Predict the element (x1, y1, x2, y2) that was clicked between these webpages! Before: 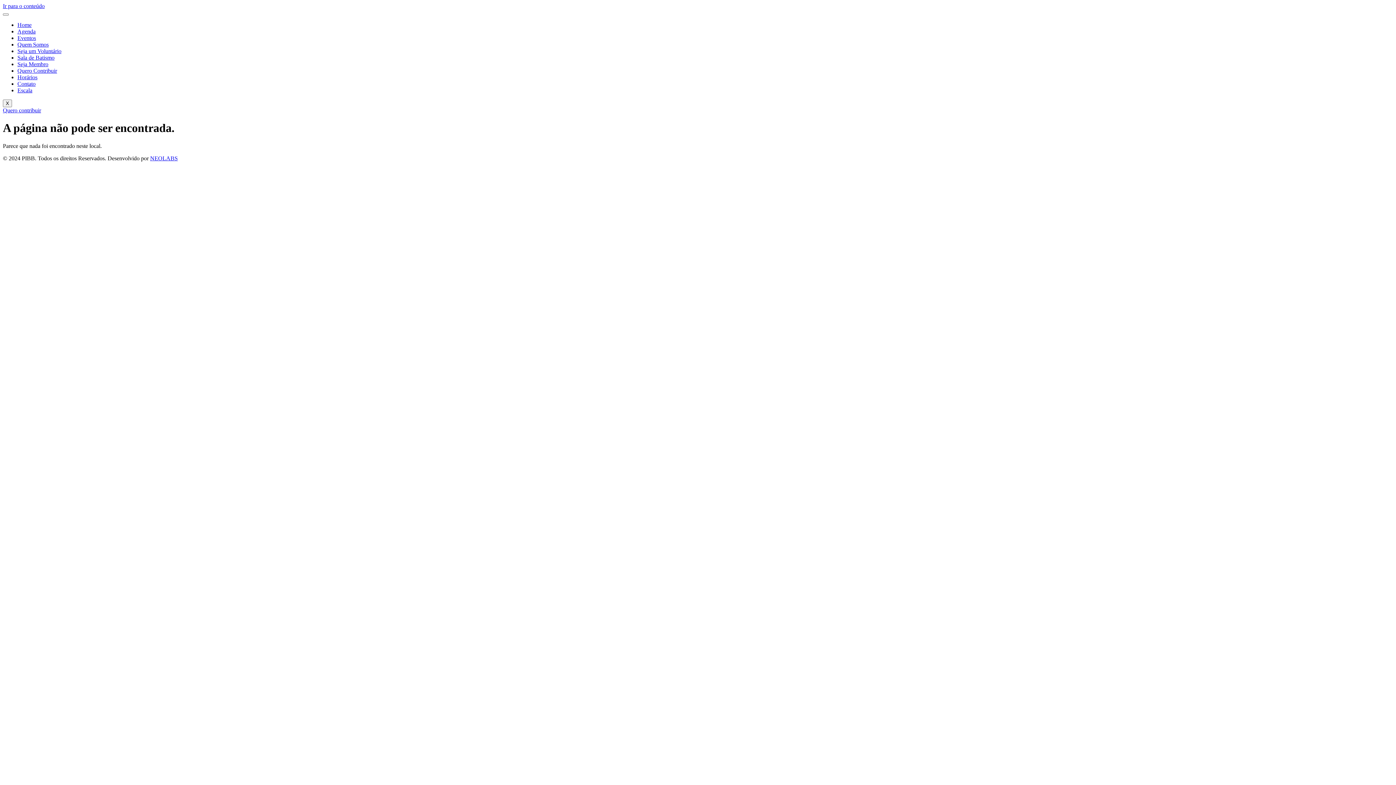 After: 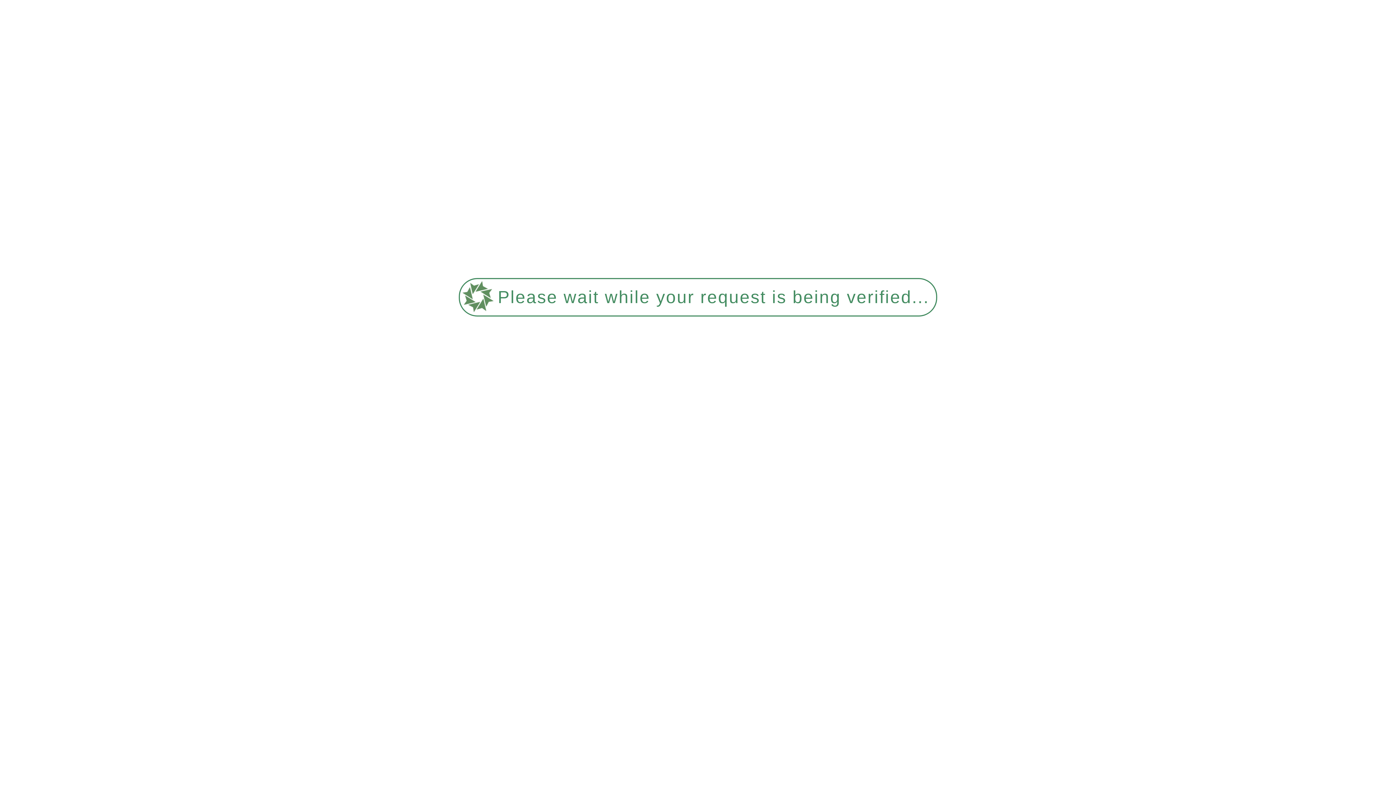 Action: label: Quero contribuir bbox: (2, 107, 41, 113)